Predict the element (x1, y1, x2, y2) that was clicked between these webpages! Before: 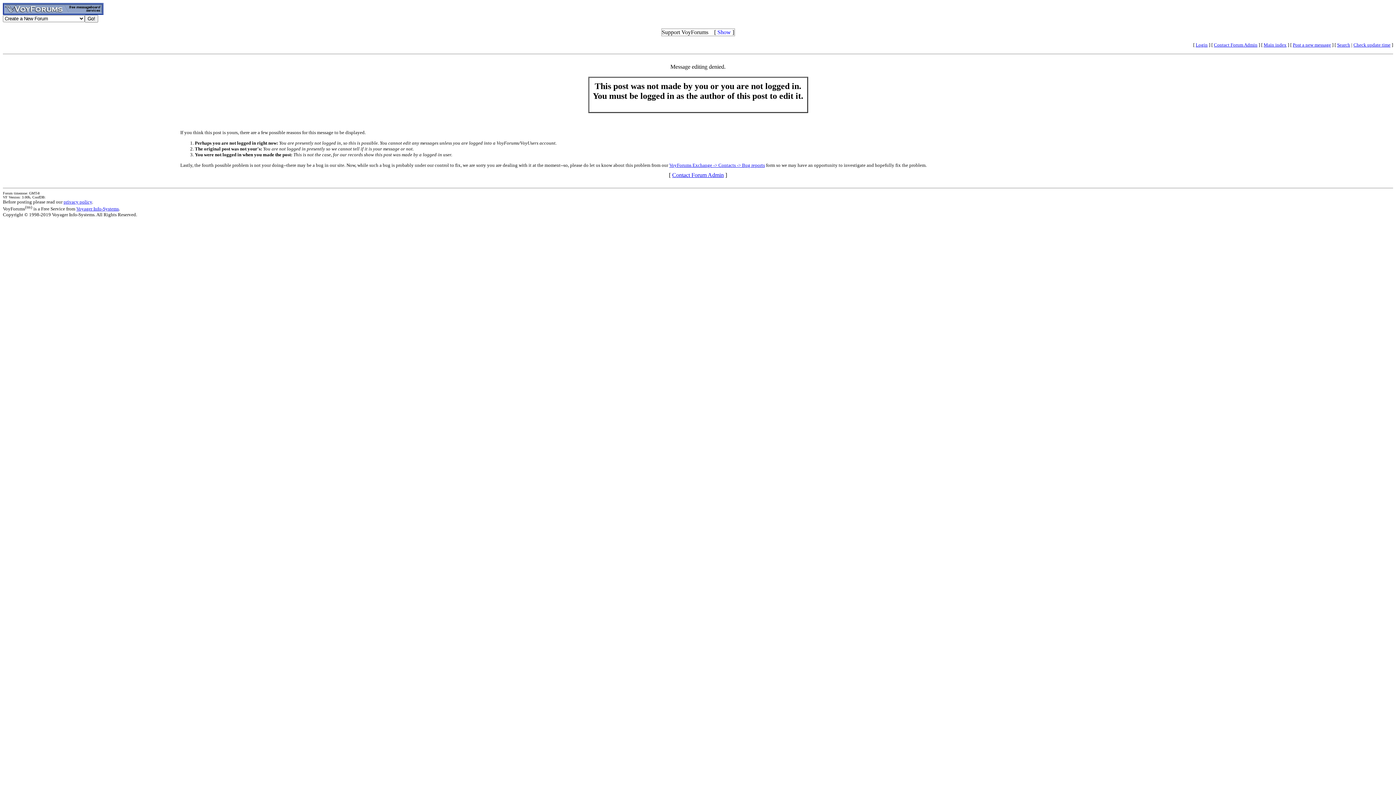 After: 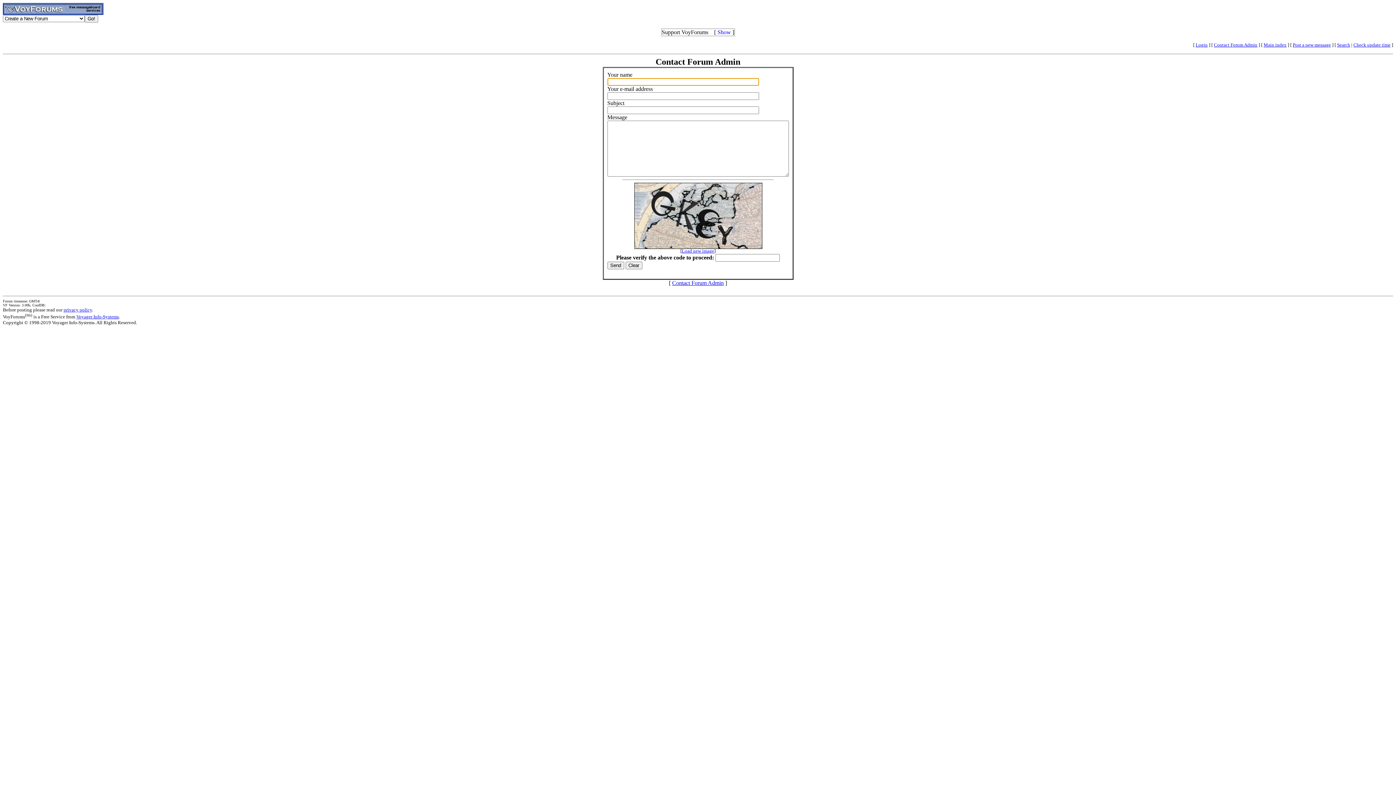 Action: bbox: (672, 172, 724, 178) label: Contact Forum Admin